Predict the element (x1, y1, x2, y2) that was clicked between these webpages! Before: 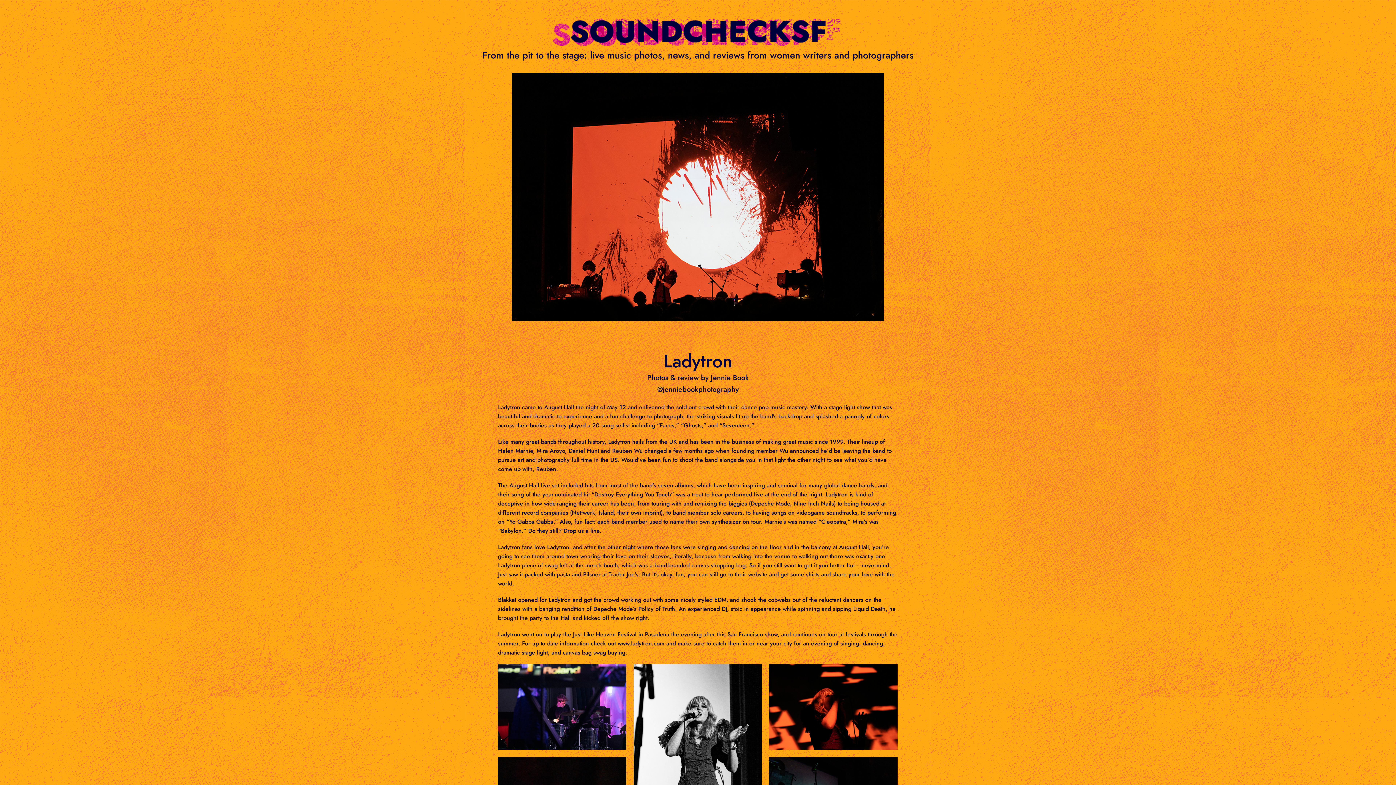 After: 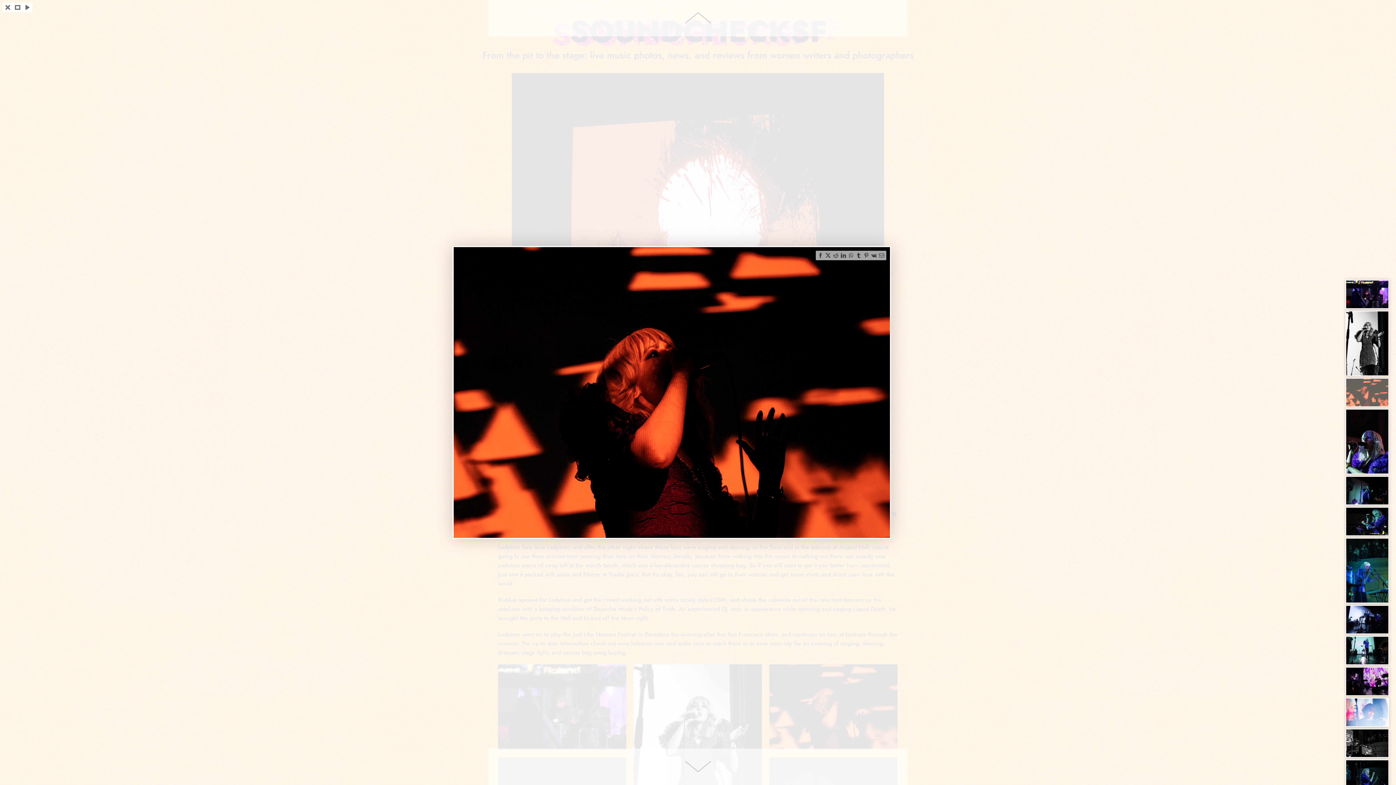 Action: bbox: (769, 664, 897, 673)